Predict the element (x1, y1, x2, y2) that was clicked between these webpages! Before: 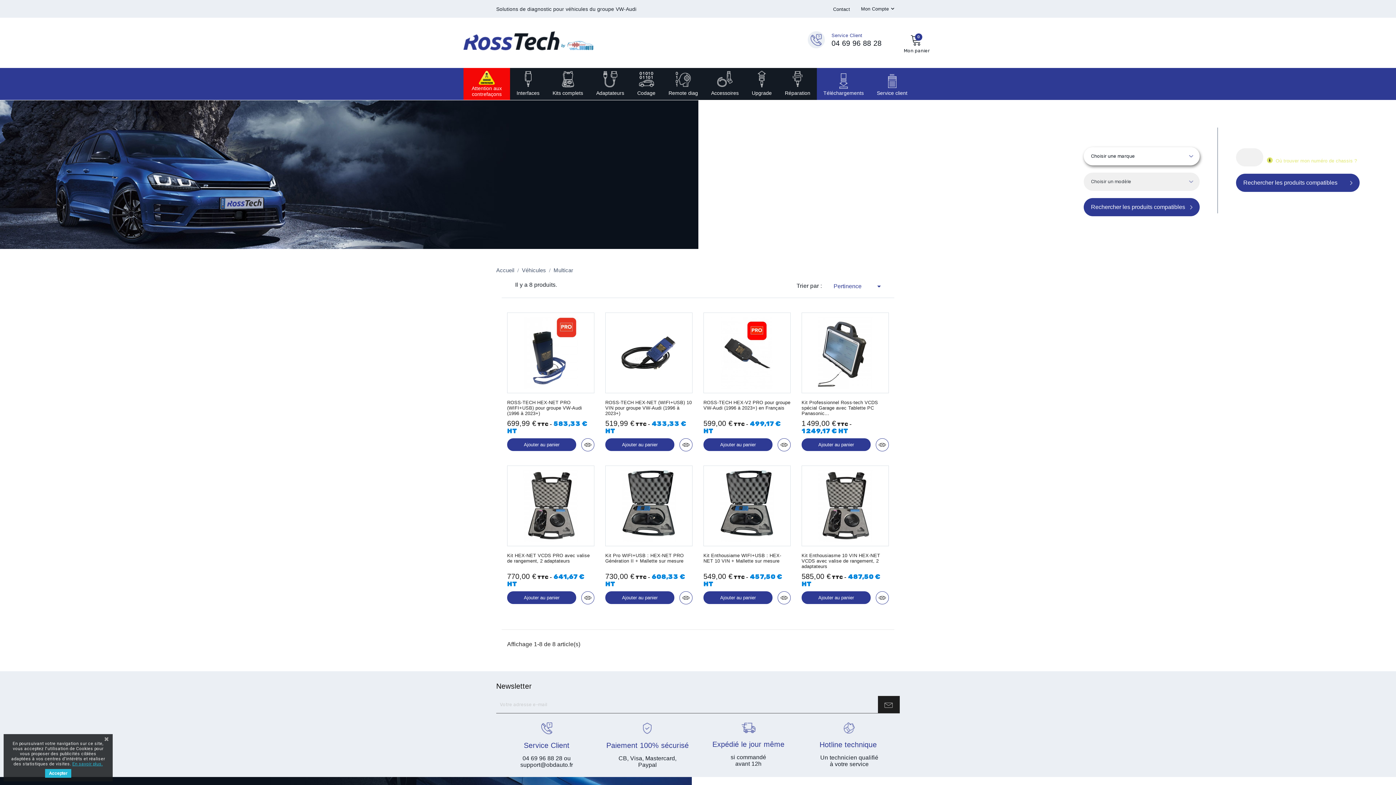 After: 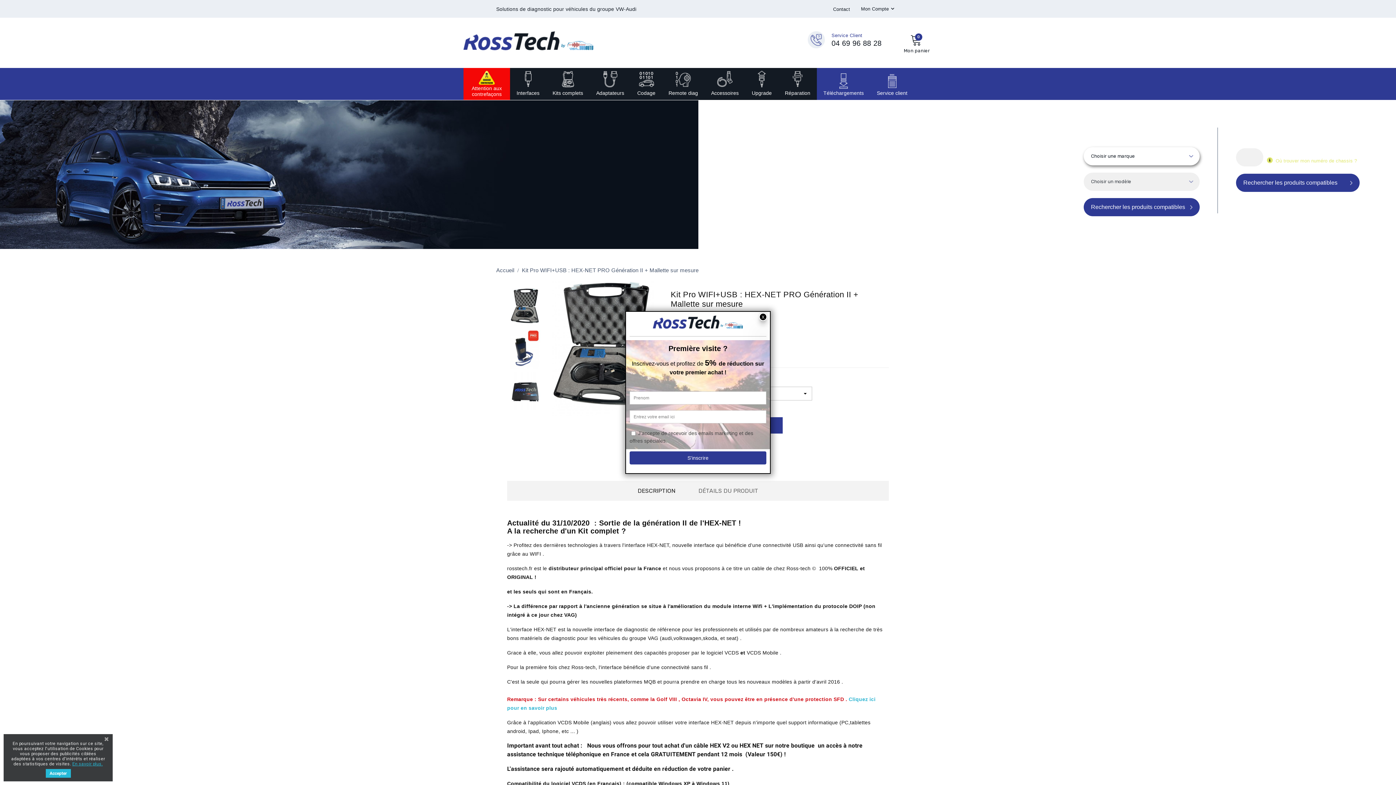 Action: bbox: (605, 552, 692, 563) label: Kit Pro WIFI+USB : HEX-NET PRO Génération II + Mallette sur mesure